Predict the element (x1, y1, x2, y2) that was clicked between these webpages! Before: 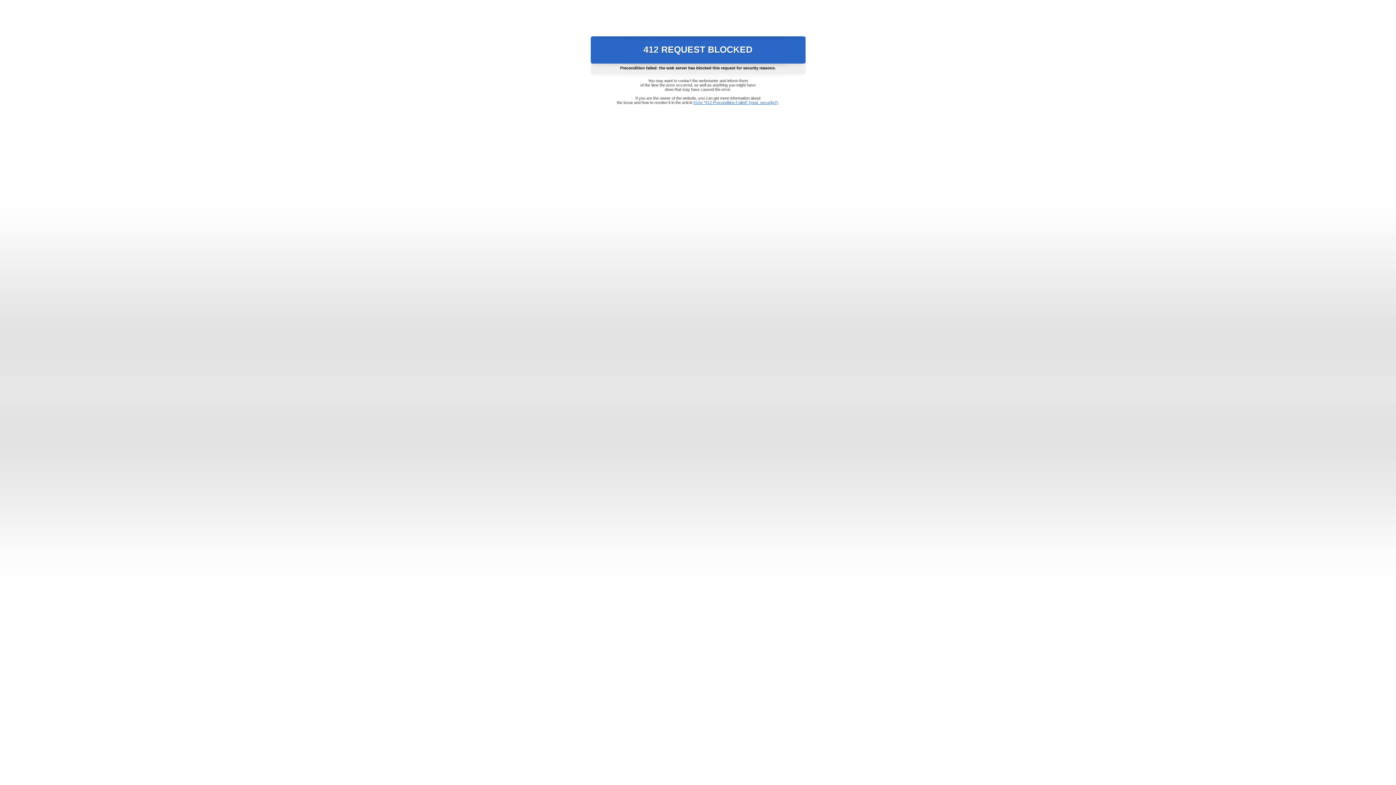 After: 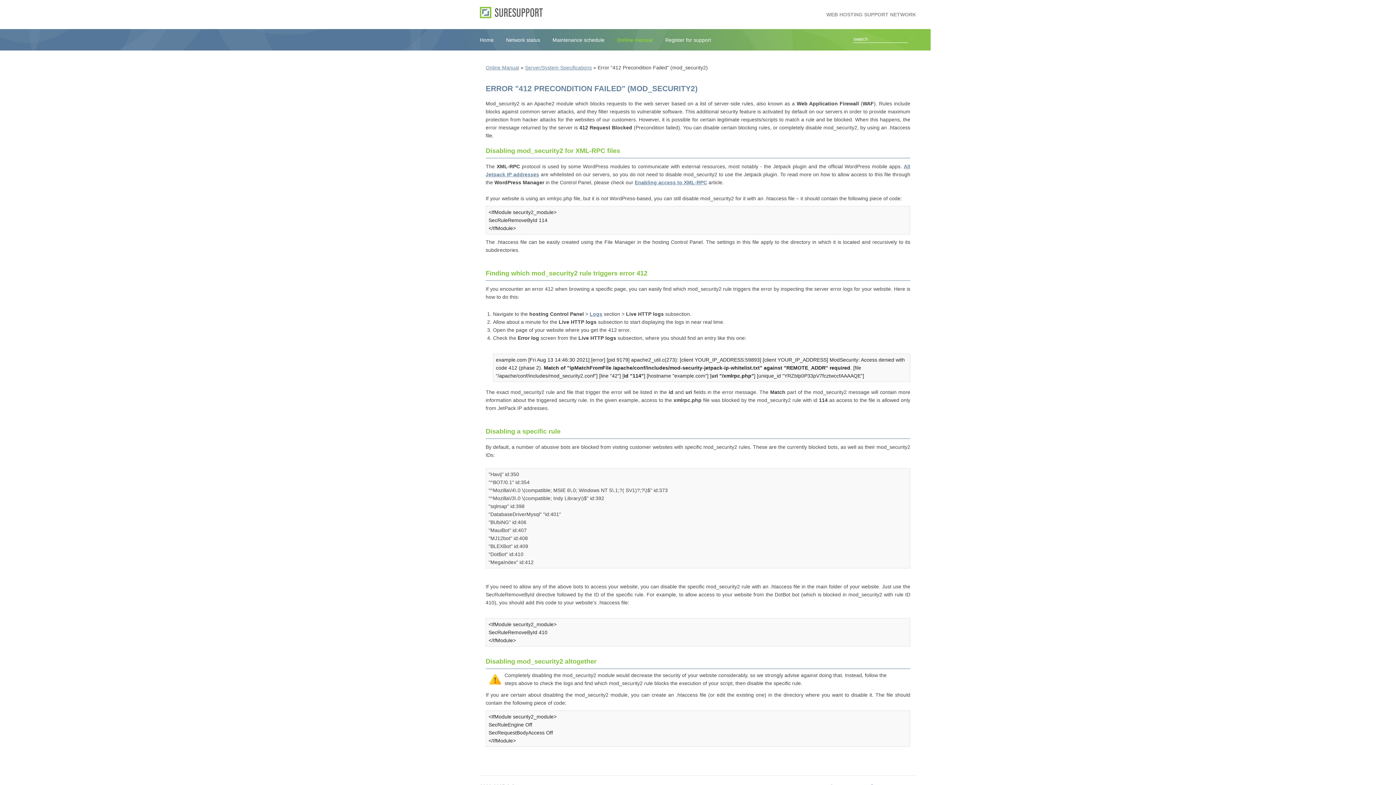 Action: label: Error "412 Precondition Failed" (mod_security2) bbox: (693, 100, 778, 104)